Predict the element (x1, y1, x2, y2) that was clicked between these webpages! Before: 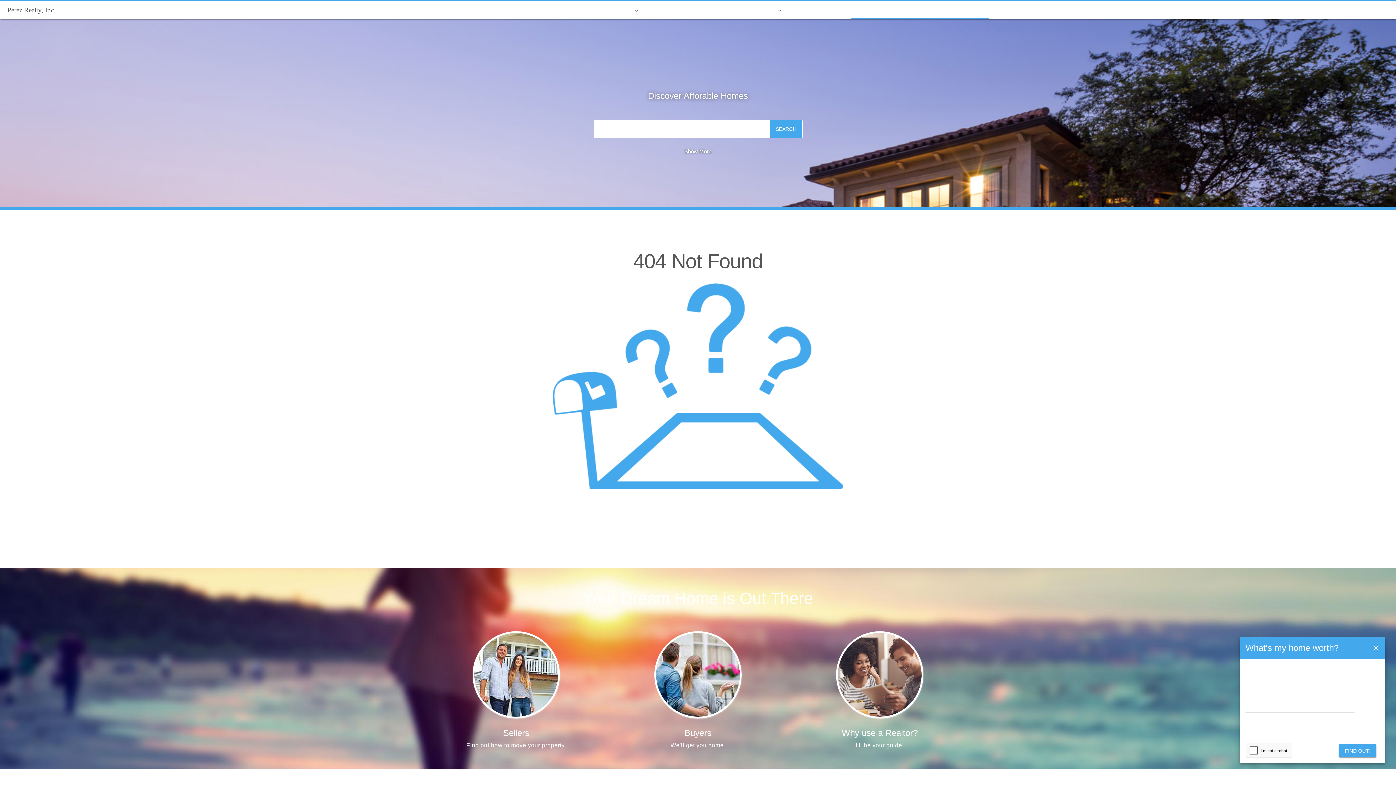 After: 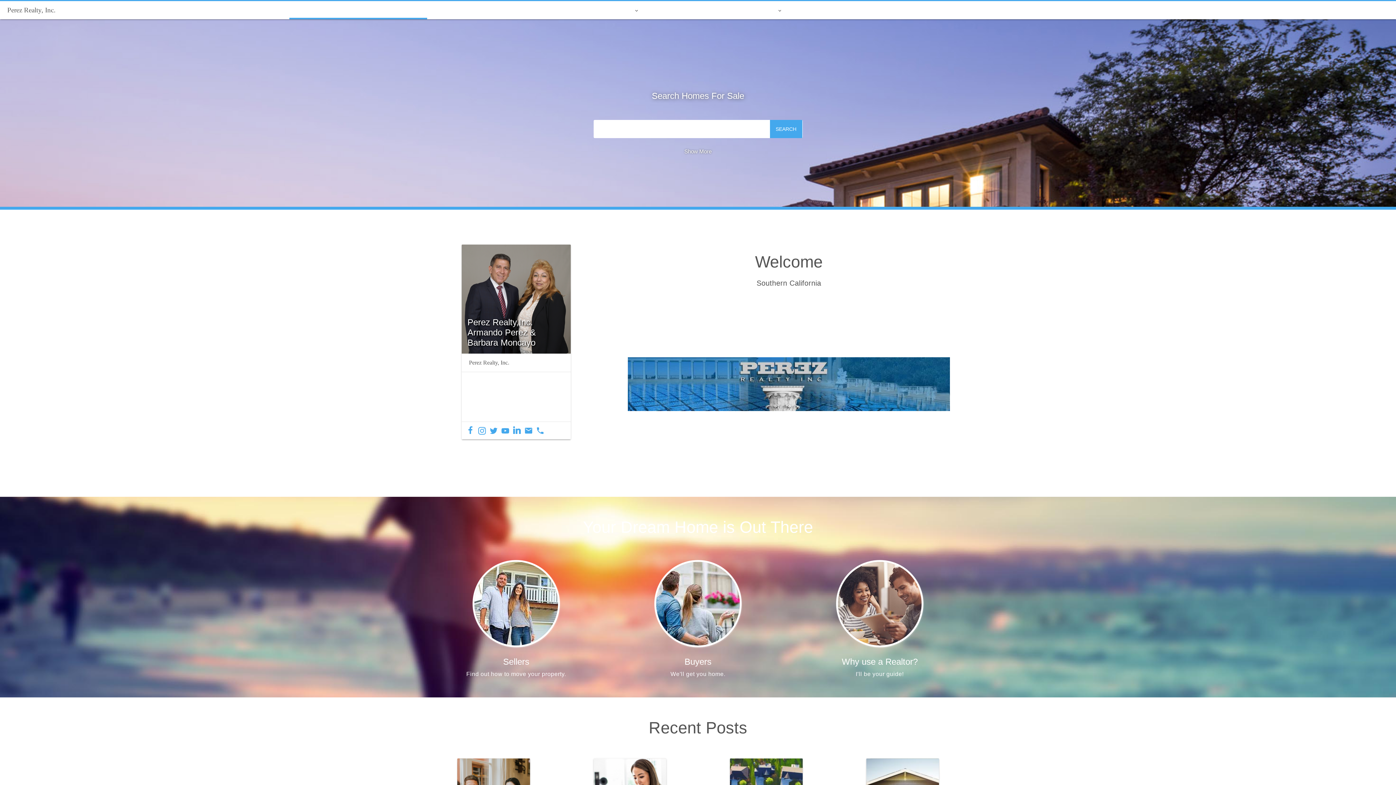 Action: label: HOME bbox: (289, 1, 427, 19)